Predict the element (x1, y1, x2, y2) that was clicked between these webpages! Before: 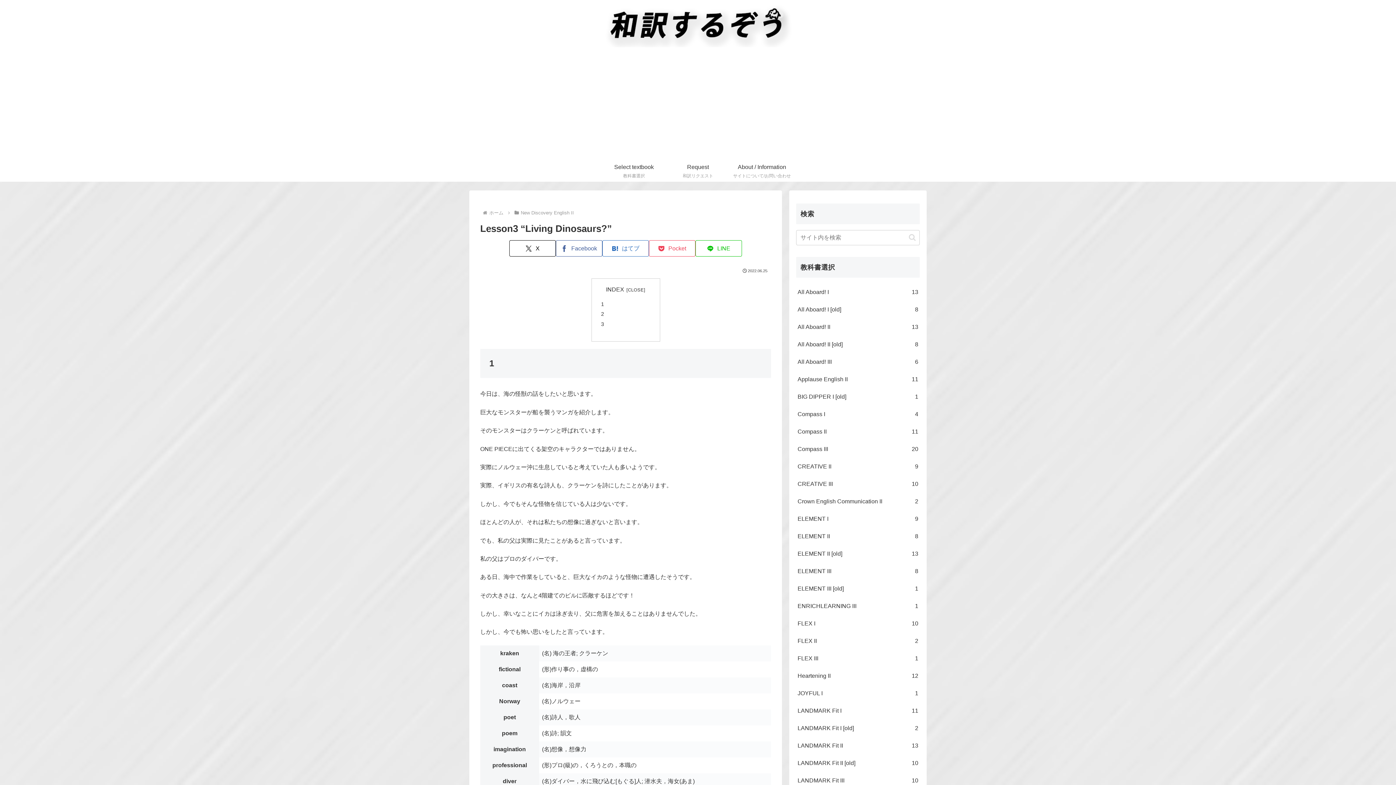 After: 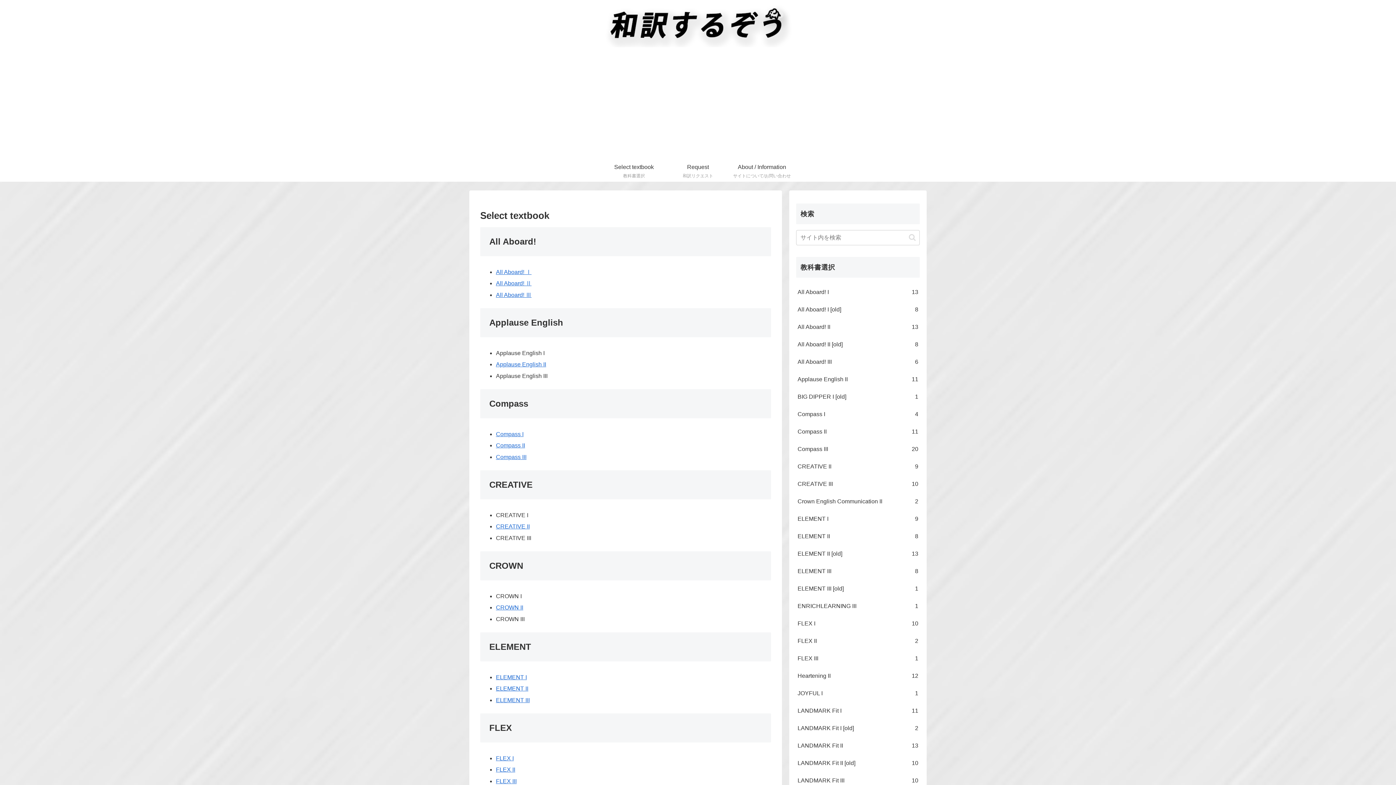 Action: bbox: (583, 3, 813, 47)